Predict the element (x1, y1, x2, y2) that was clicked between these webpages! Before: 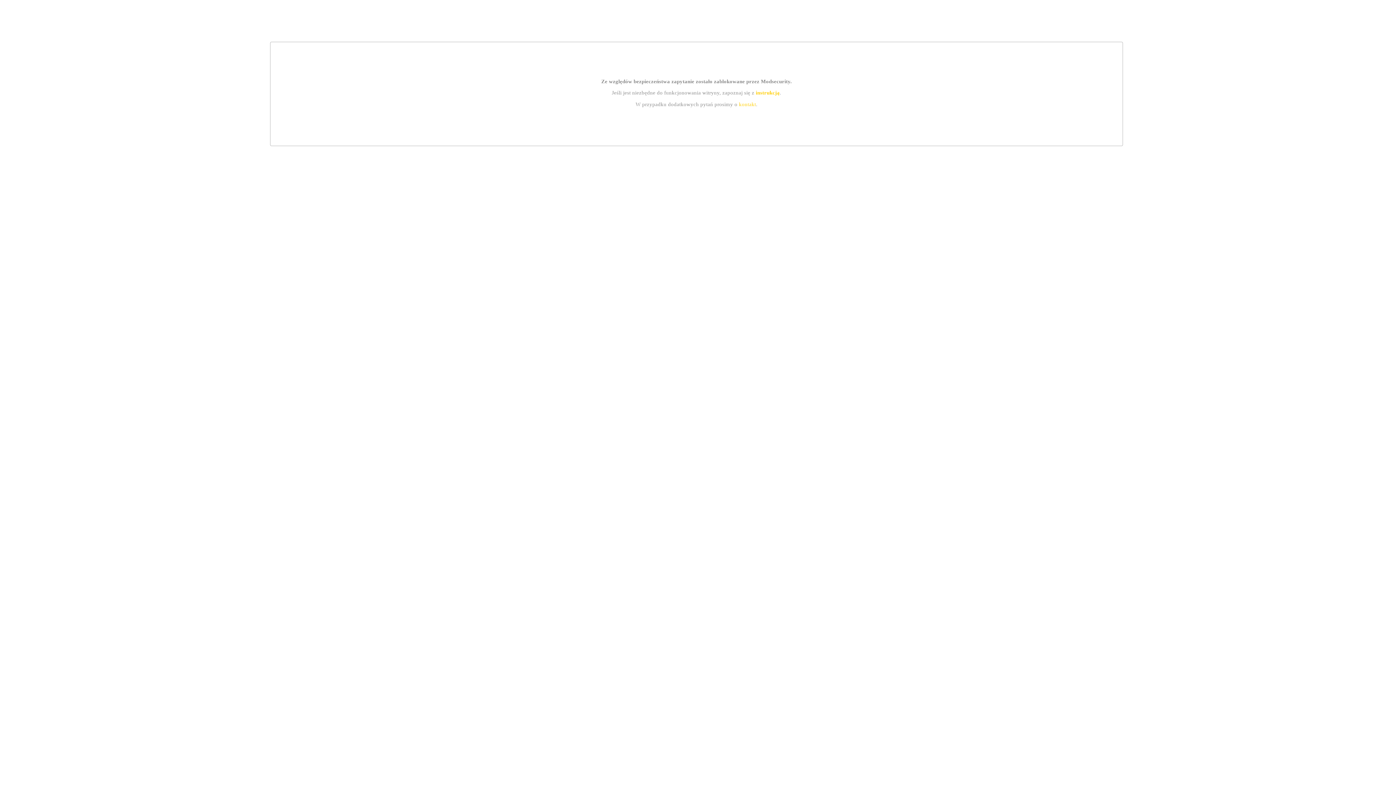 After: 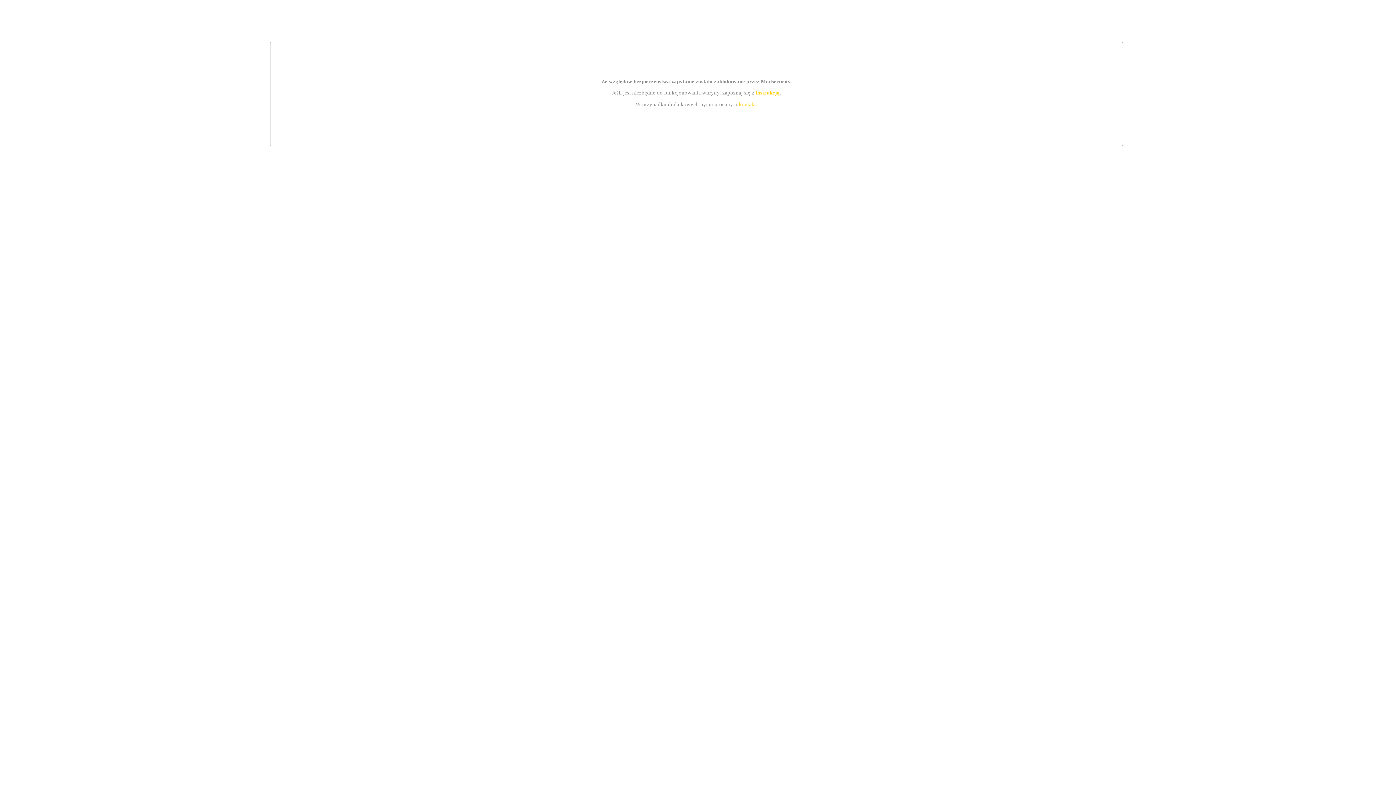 Action: label: instrukcją bbox: (755, 89, 779, 95)